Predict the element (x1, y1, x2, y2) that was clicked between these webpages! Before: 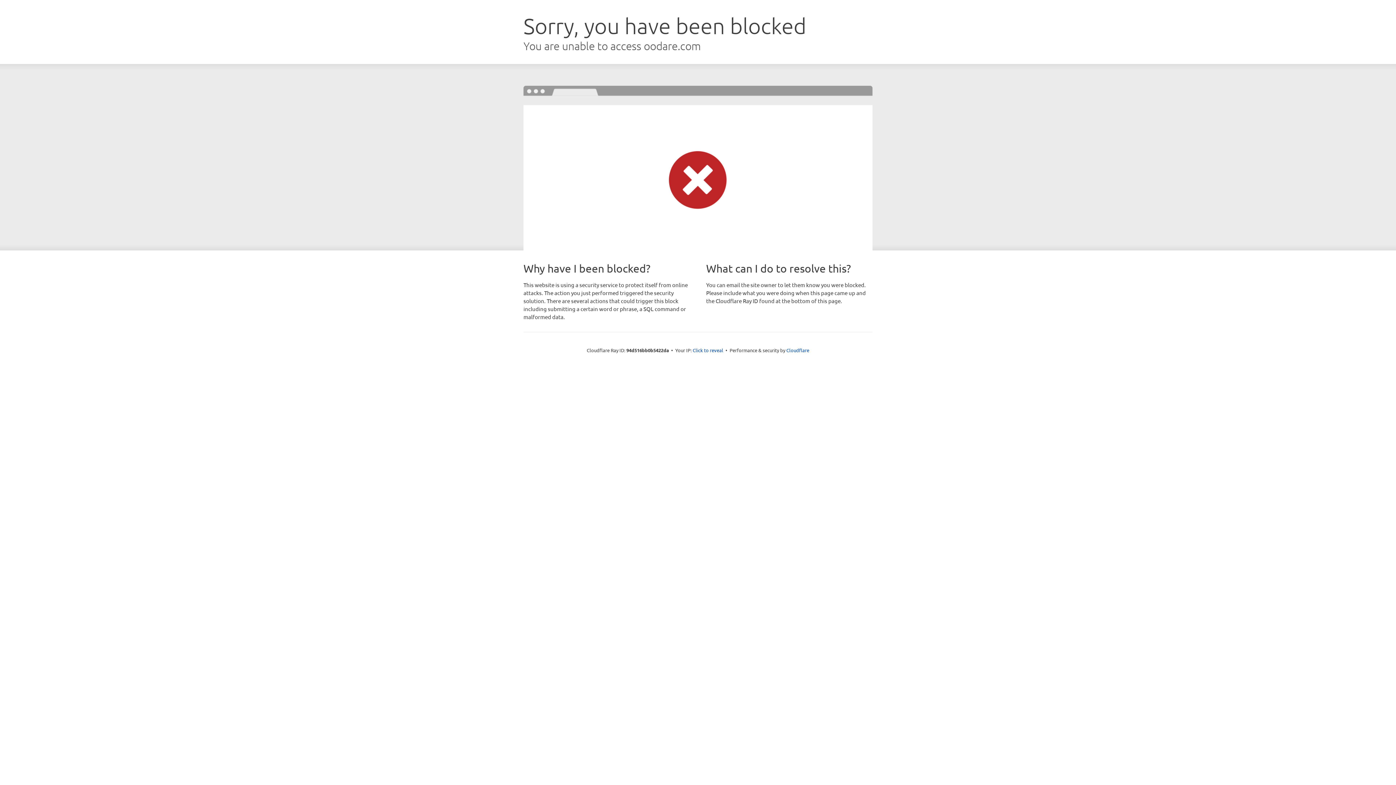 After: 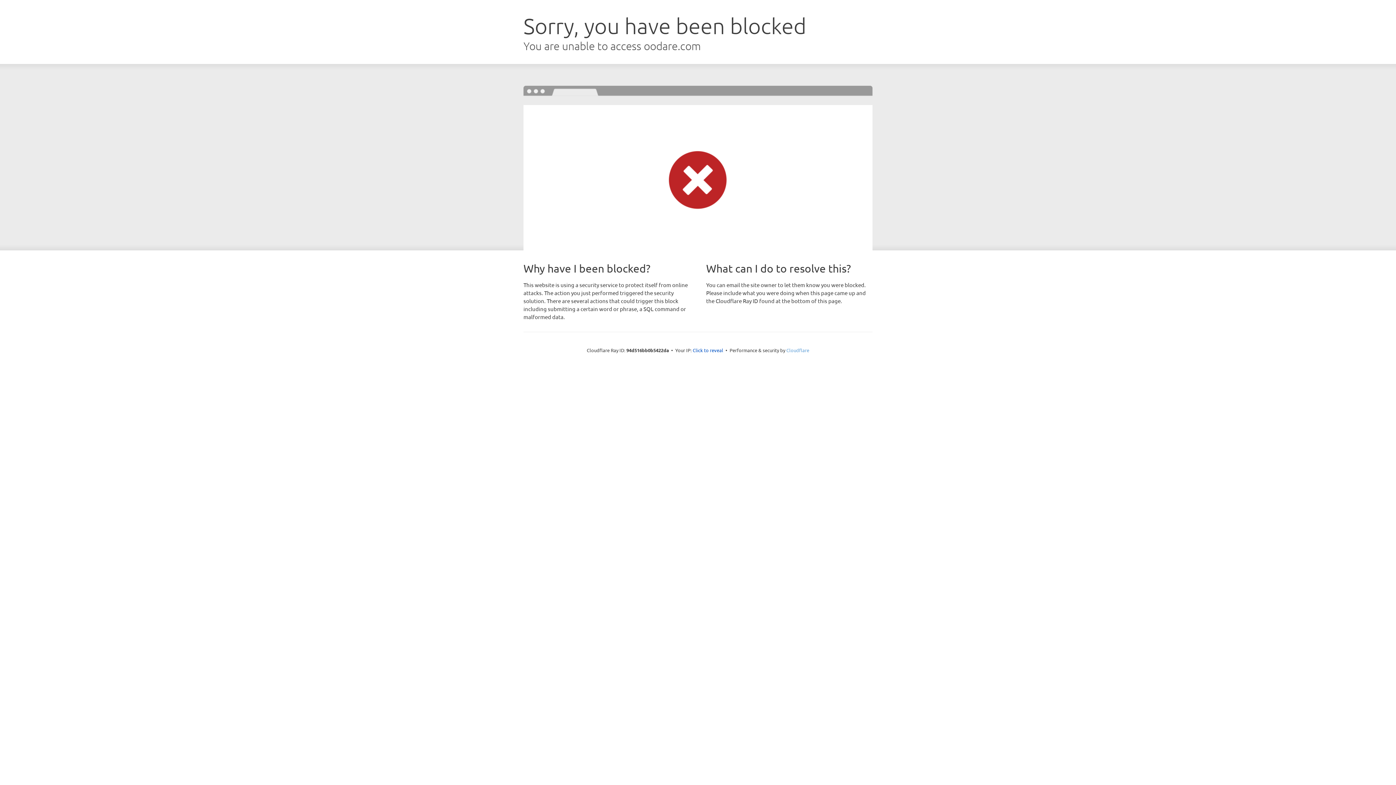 Action: label: Cloudflare bbox: (786, 347, 809, 353)